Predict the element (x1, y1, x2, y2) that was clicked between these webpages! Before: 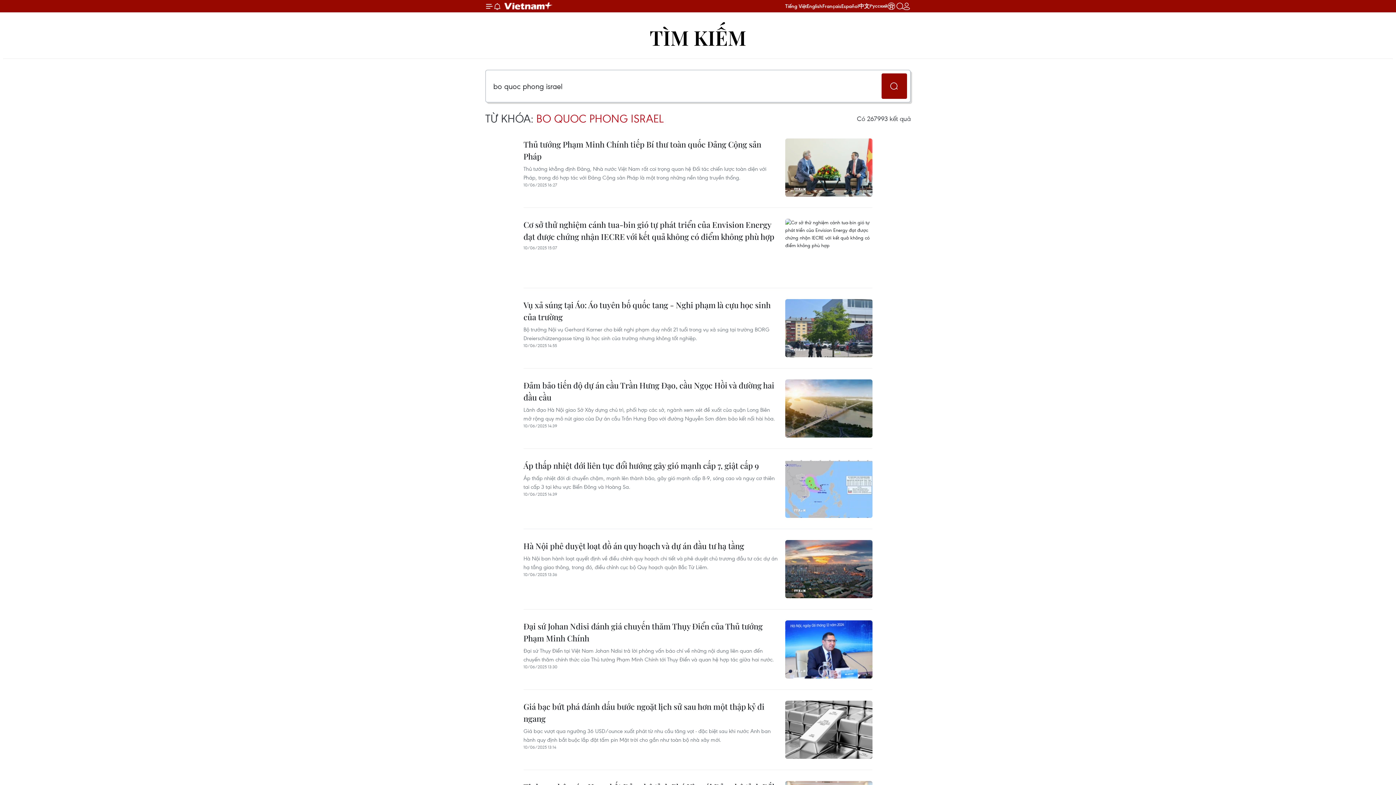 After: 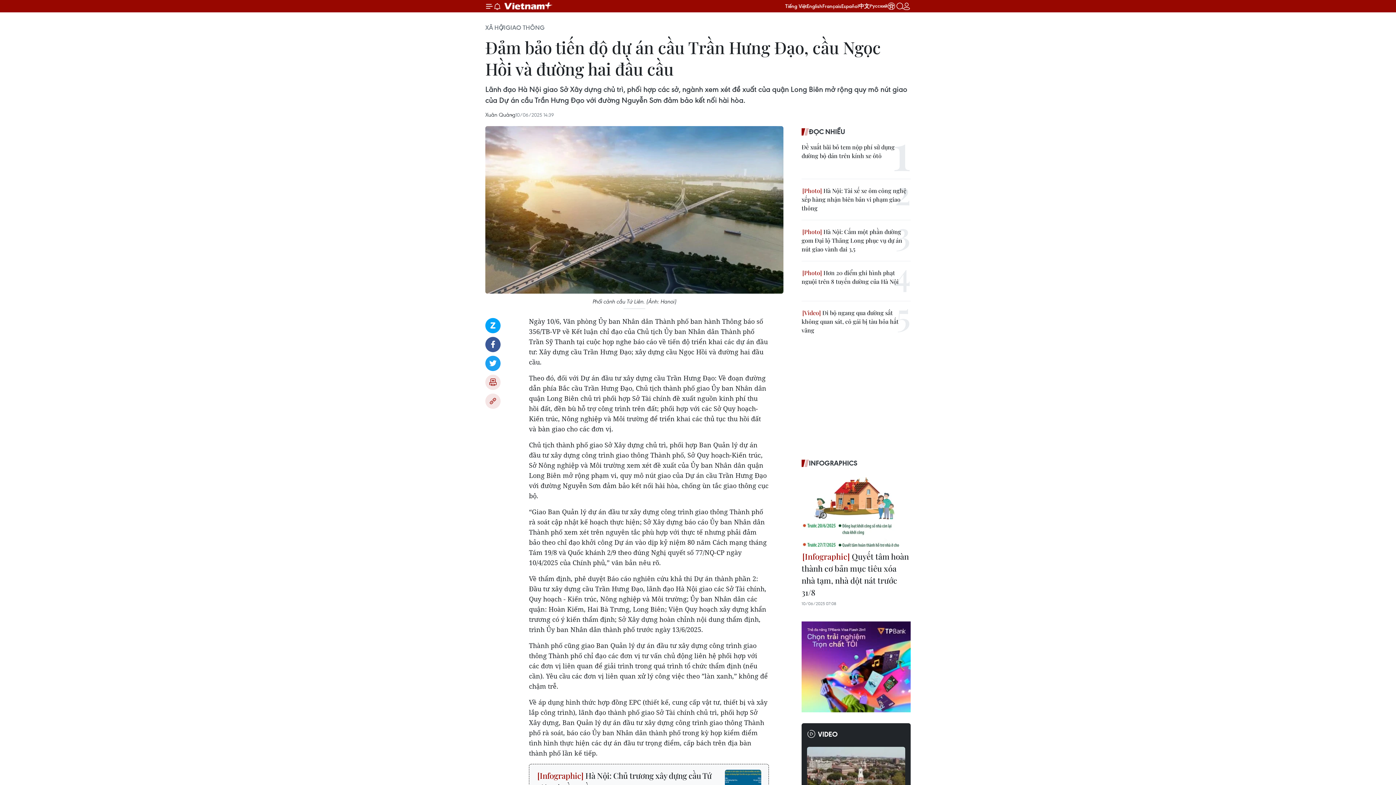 Action: bbox: (523, 379, 778, 405) label: Đảm bảo tiến độ dự án cầu Trần Hưng Đạo, cầu Ngọc Hồi và đường hai đầu cầu